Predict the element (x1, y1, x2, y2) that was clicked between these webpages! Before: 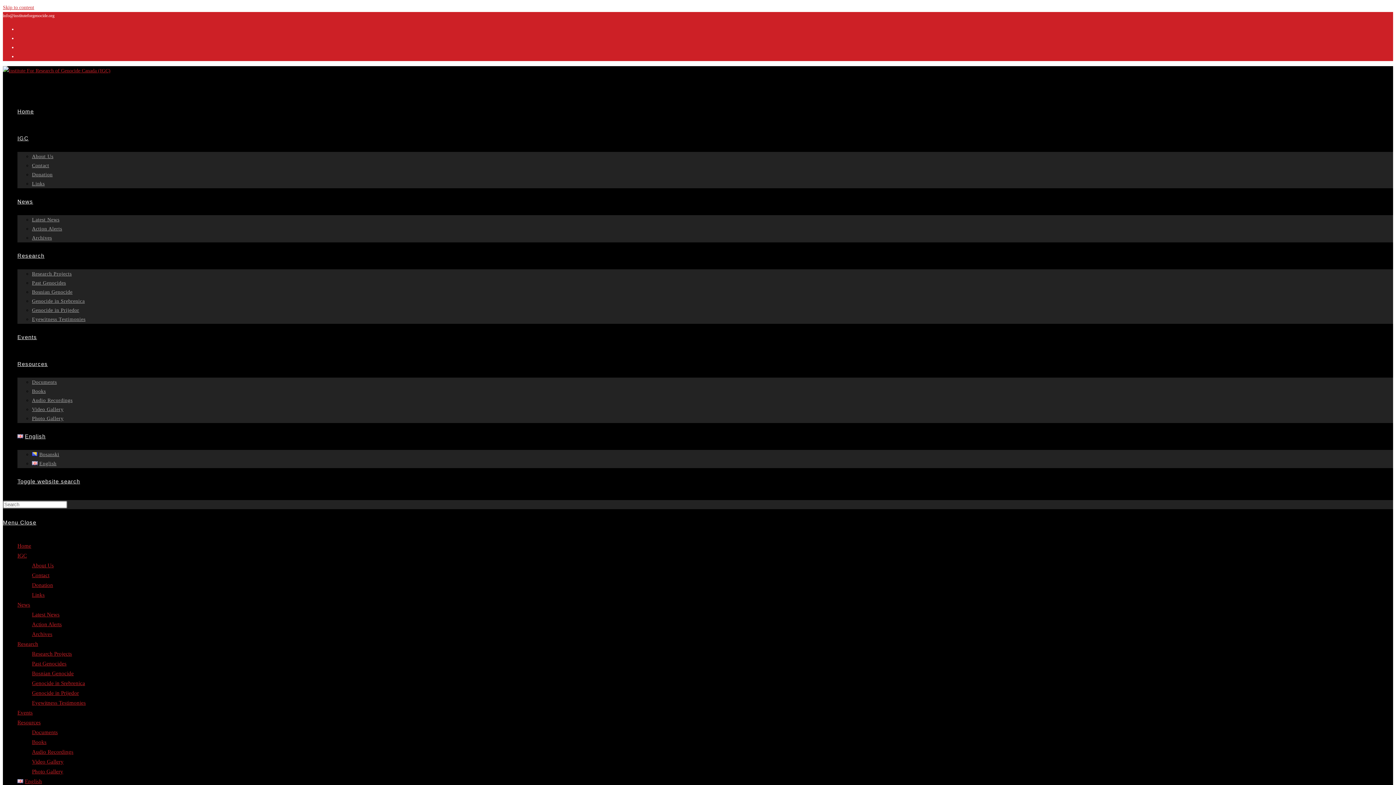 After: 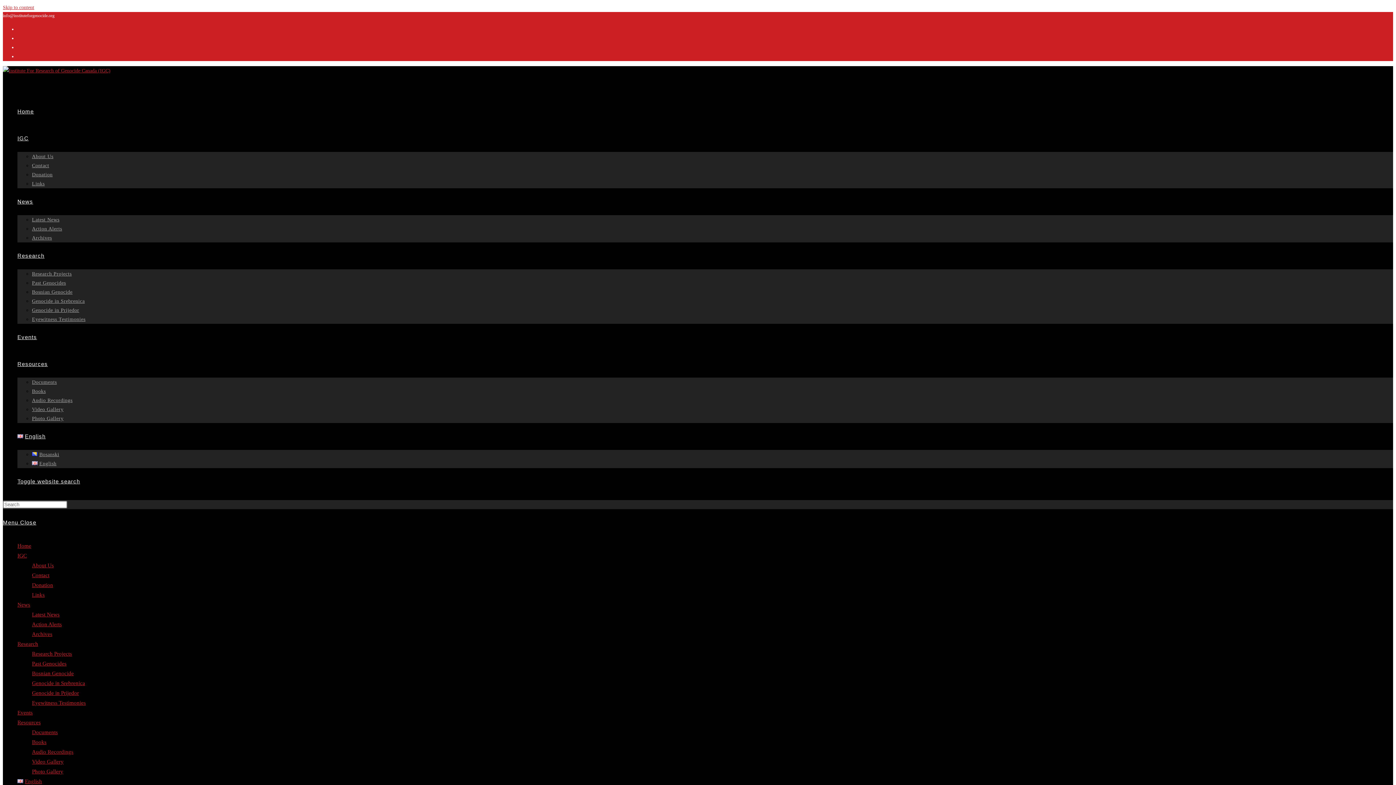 Action: label: Latest News bbox: (32, 217, 59, 222)